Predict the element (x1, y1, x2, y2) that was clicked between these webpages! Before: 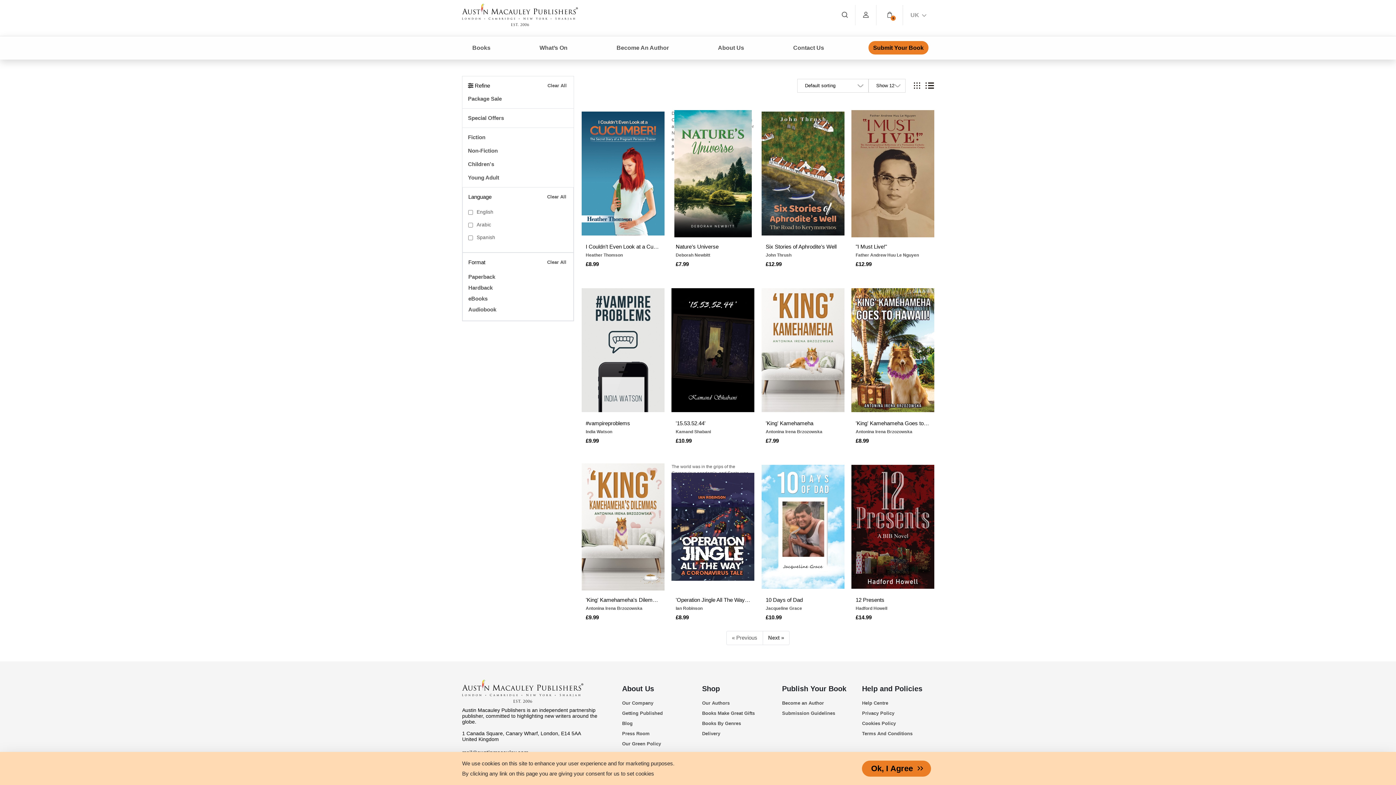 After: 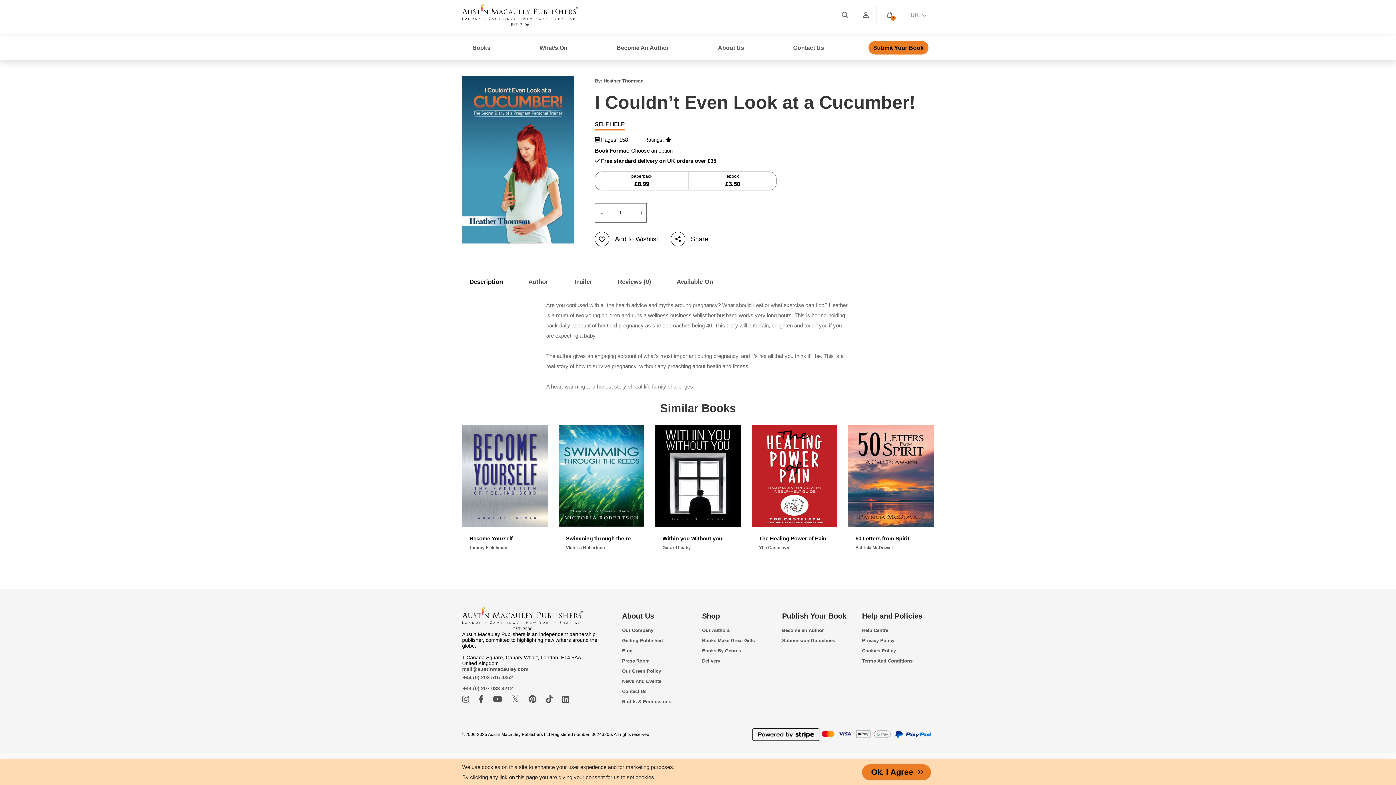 Action: label: View details for  I Couldn’t Even Look at a Cucumber! bbox: (585, 110, 660, 268)